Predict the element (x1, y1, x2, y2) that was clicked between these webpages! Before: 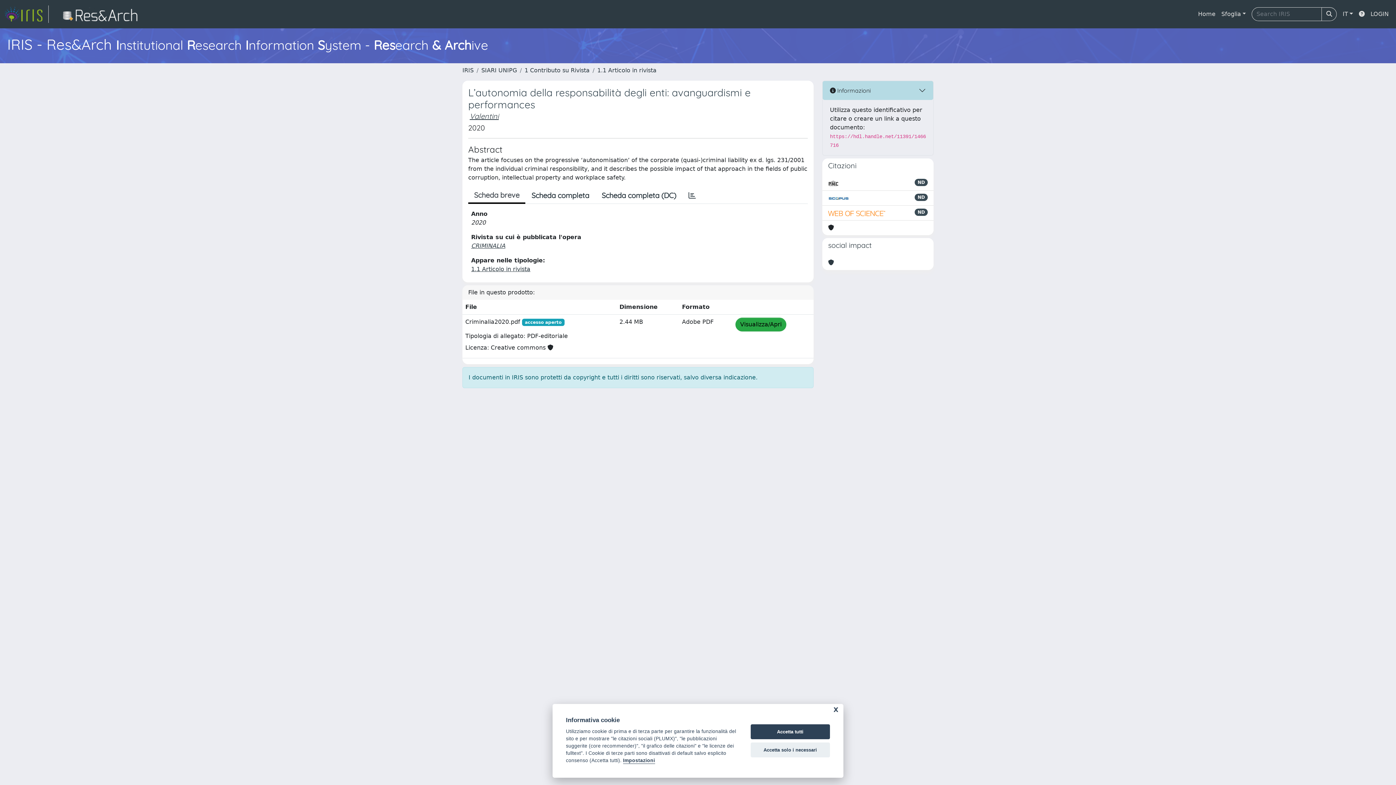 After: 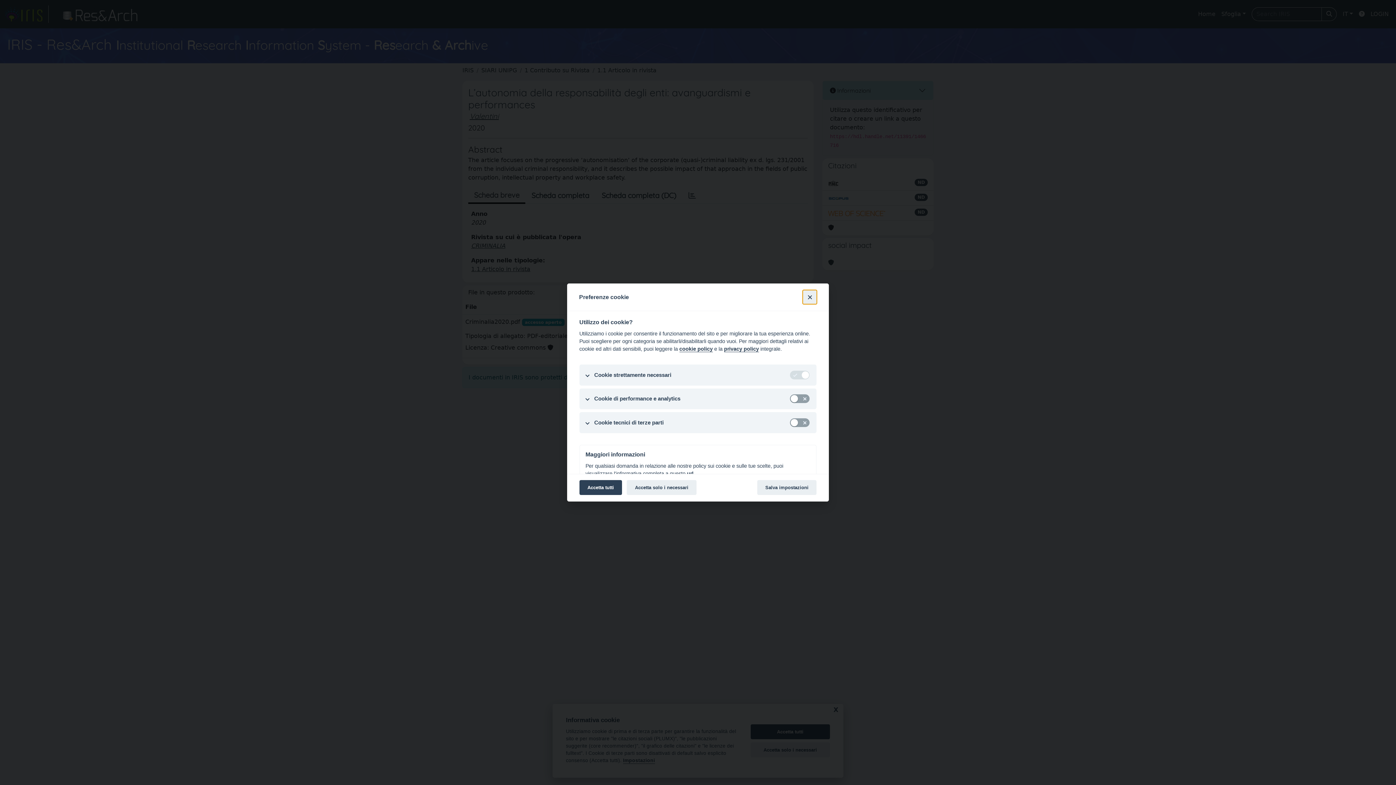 Action: label: Impostazioni bbox: (623, 758, 655, 764)